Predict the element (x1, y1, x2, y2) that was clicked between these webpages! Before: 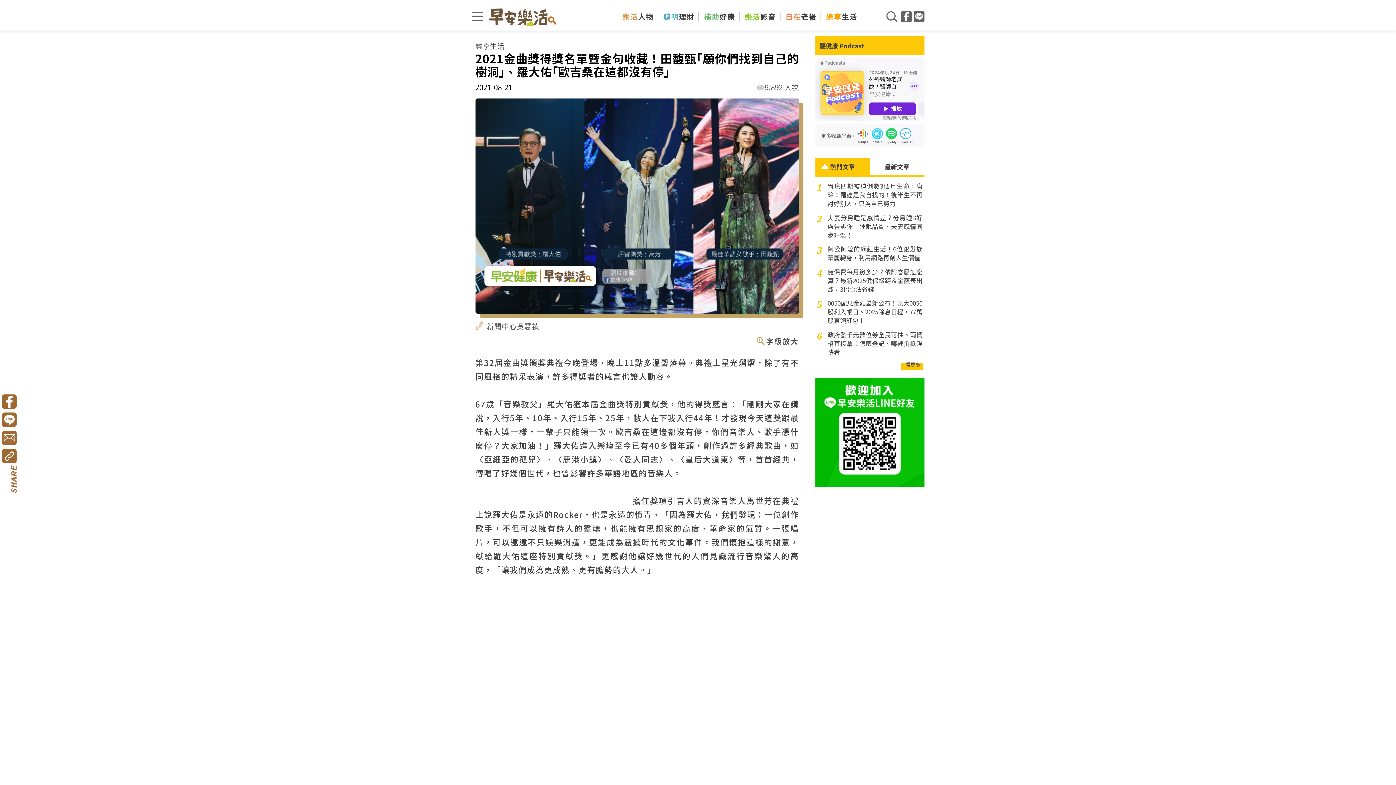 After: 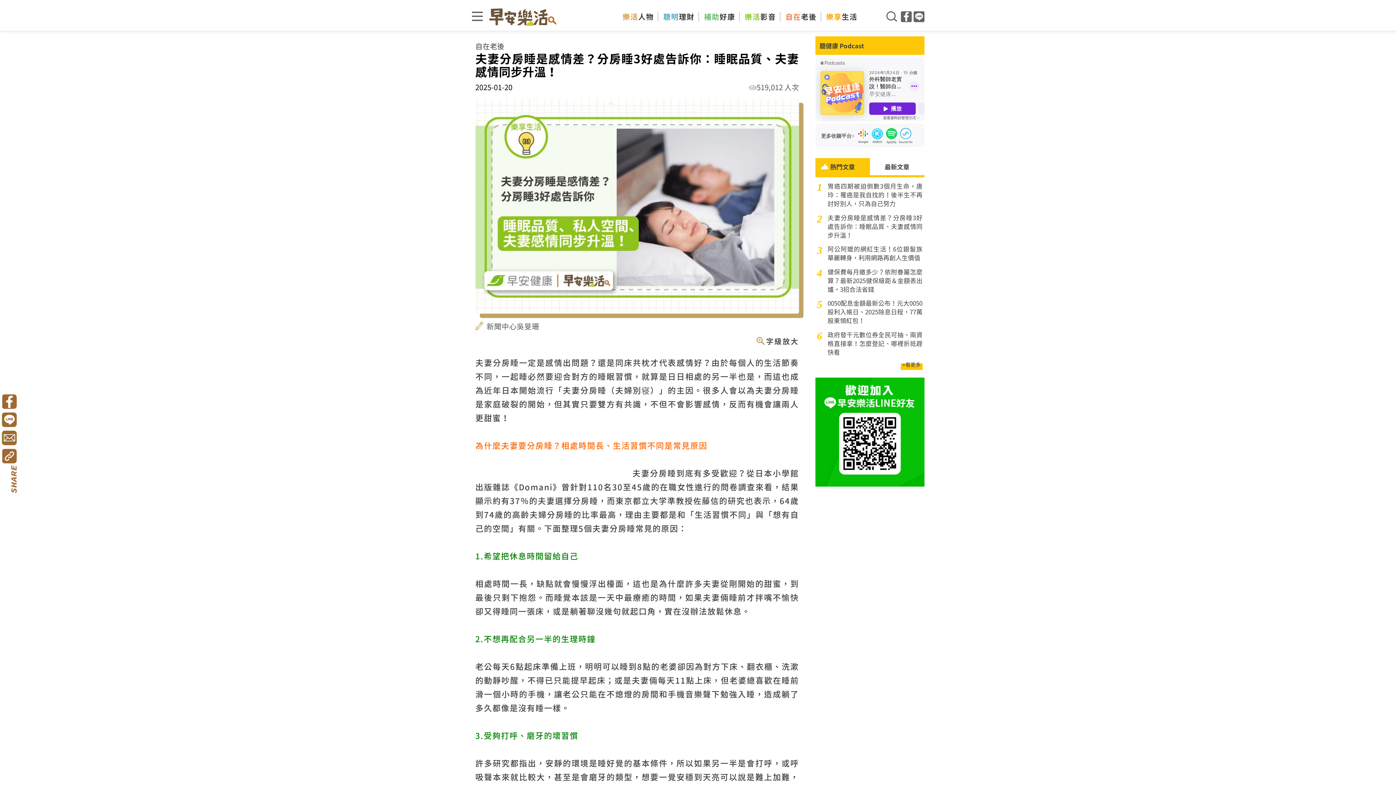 Action: bbox: (827, 213, 922, 239) label: 夫妻分房睡是感情差？分房睡3好處告訴你：睡眠品質、夫妻感情同步升溫！